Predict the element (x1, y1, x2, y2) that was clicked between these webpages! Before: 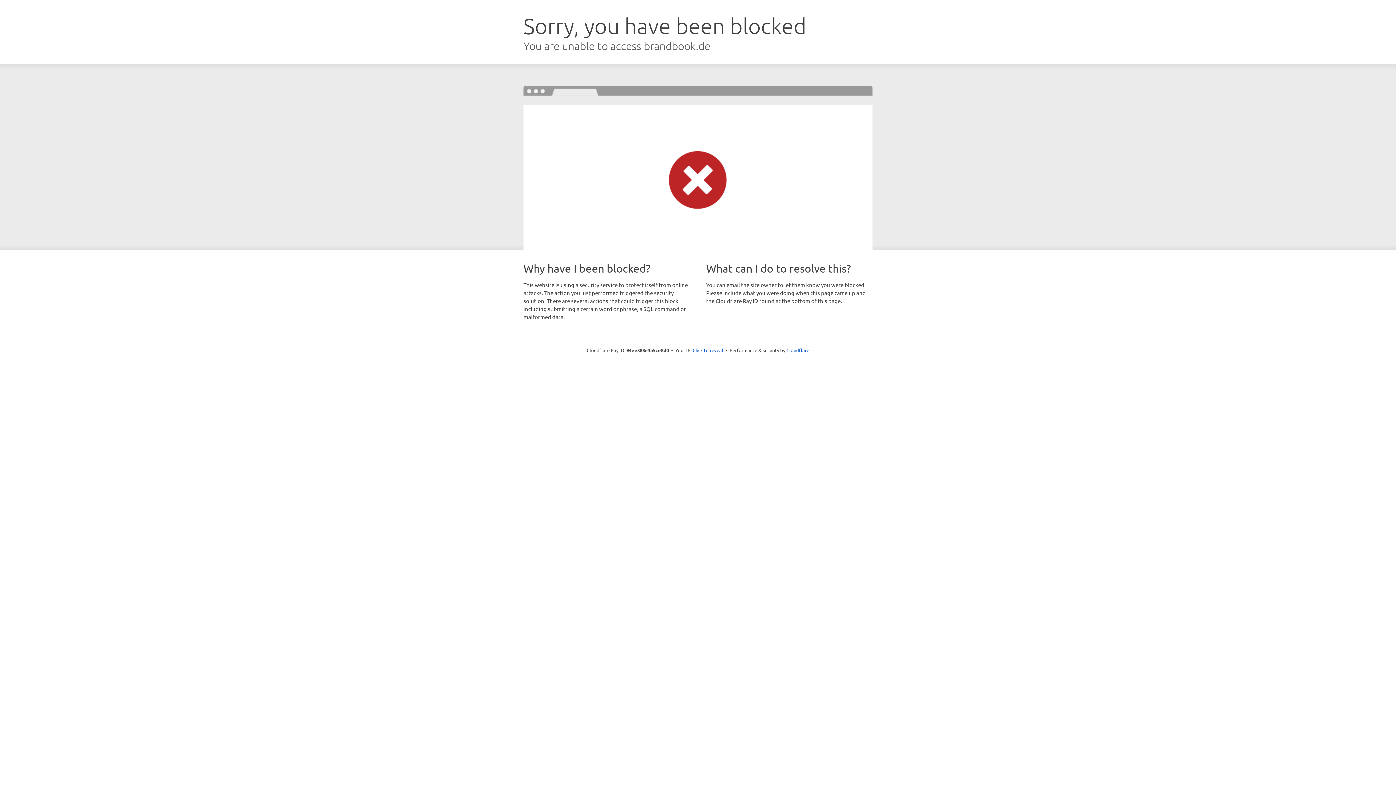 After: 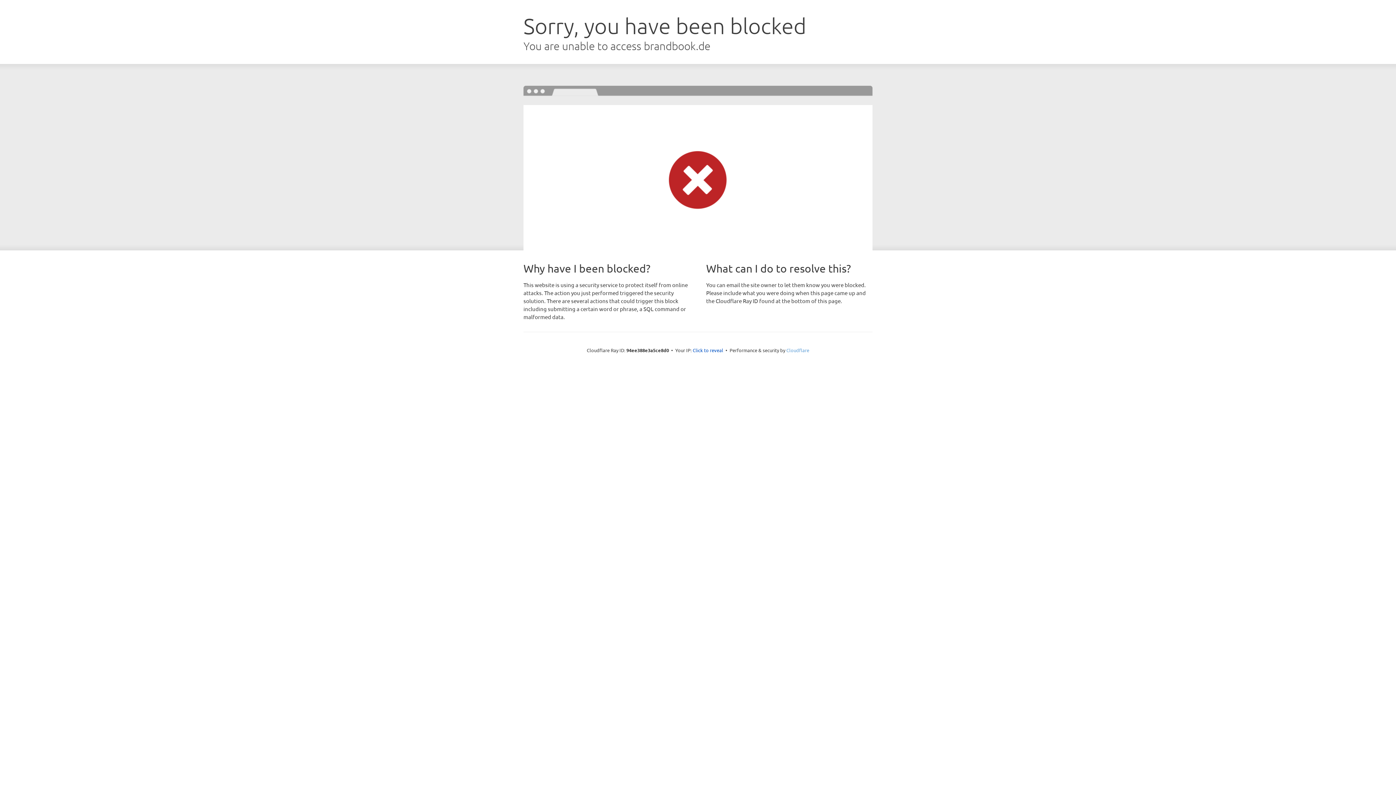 Action: label: Cloudflare bbox: (786, 347, 809, 353)